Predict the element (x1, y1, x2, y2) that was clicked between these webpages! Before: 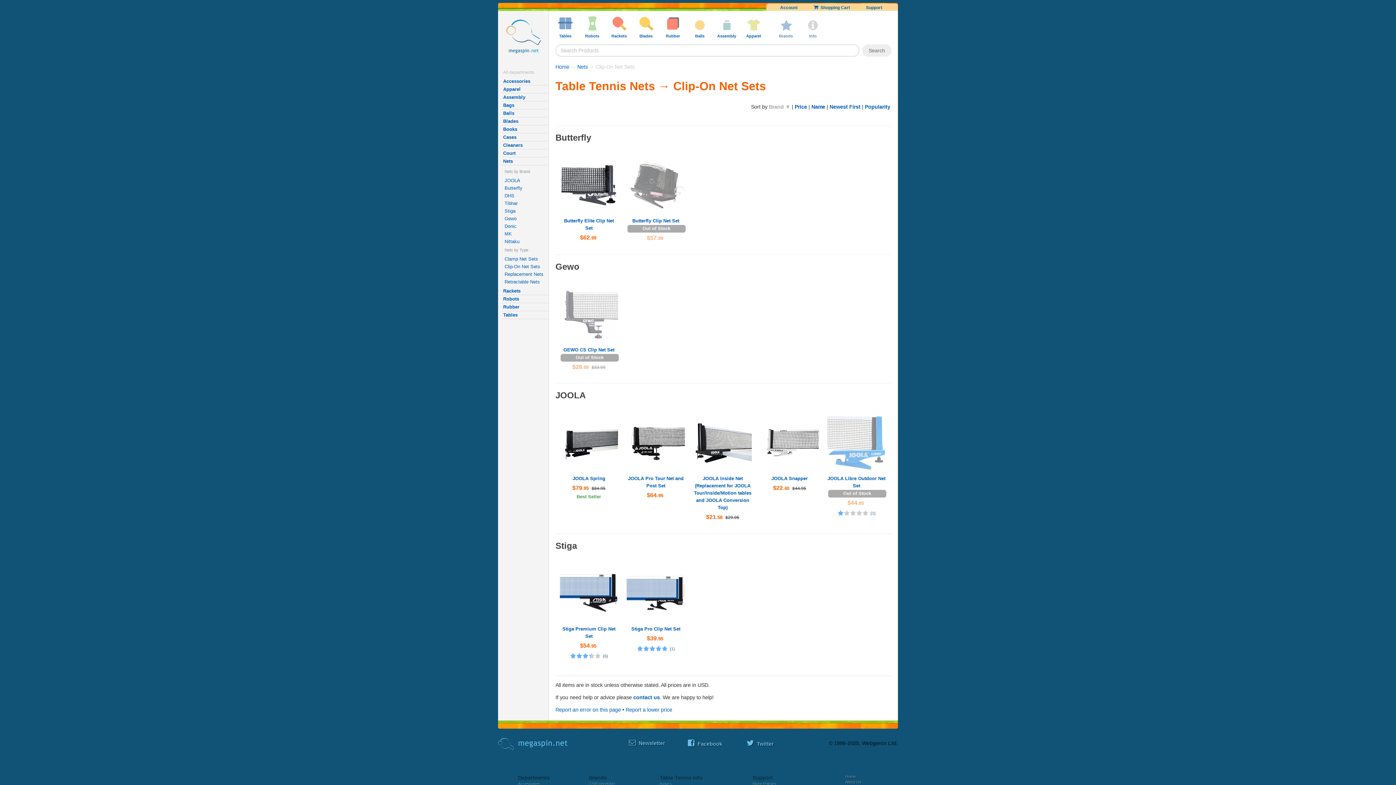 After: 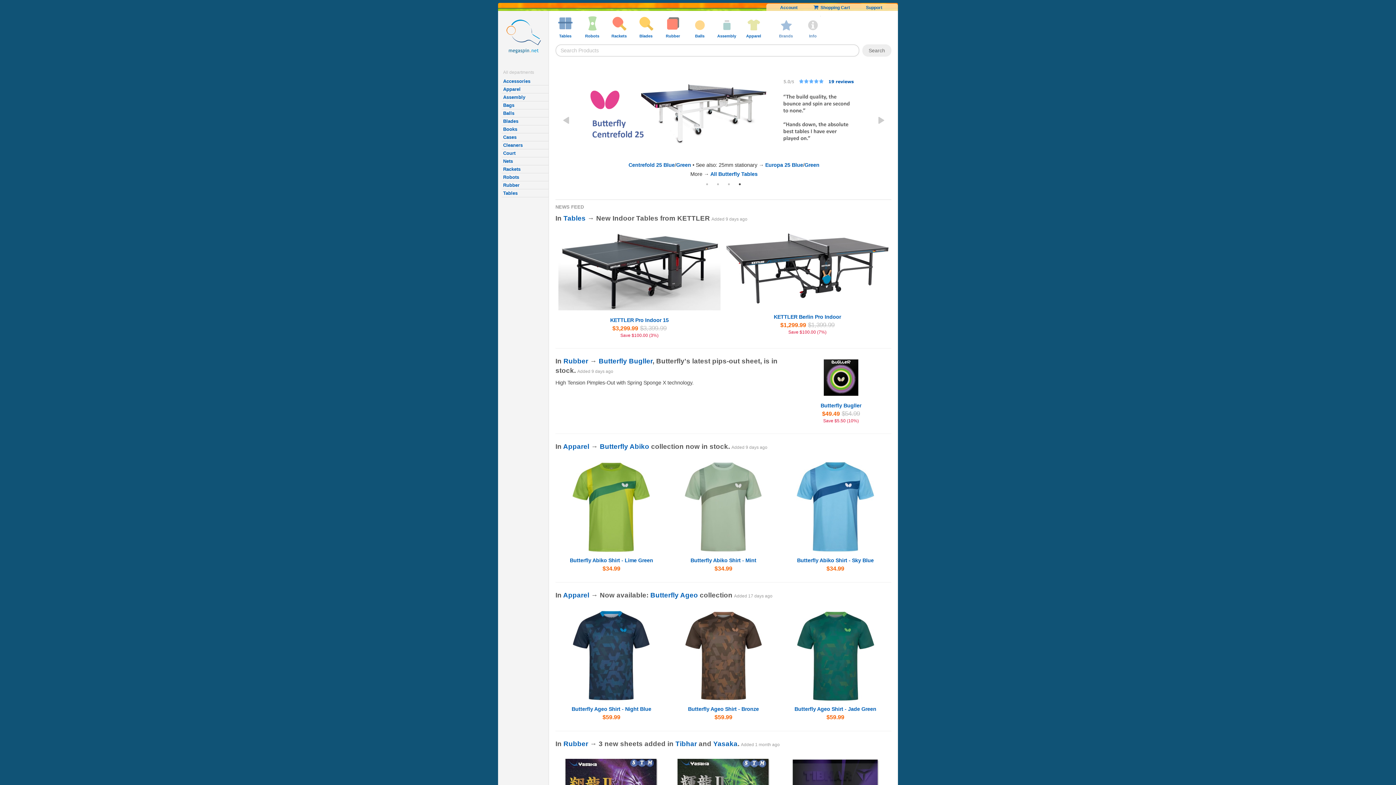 Action: label: Home bbox: (555, 64, 569, 69)